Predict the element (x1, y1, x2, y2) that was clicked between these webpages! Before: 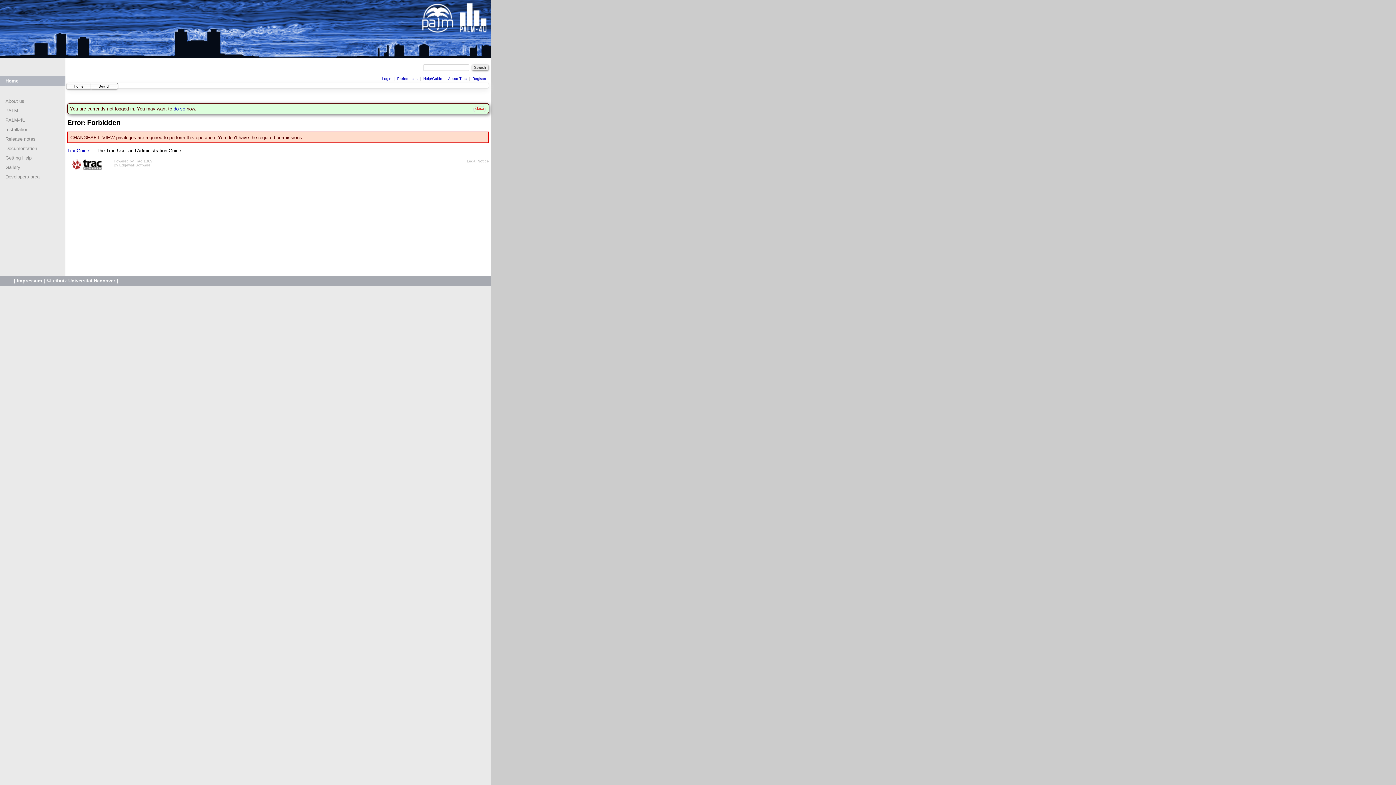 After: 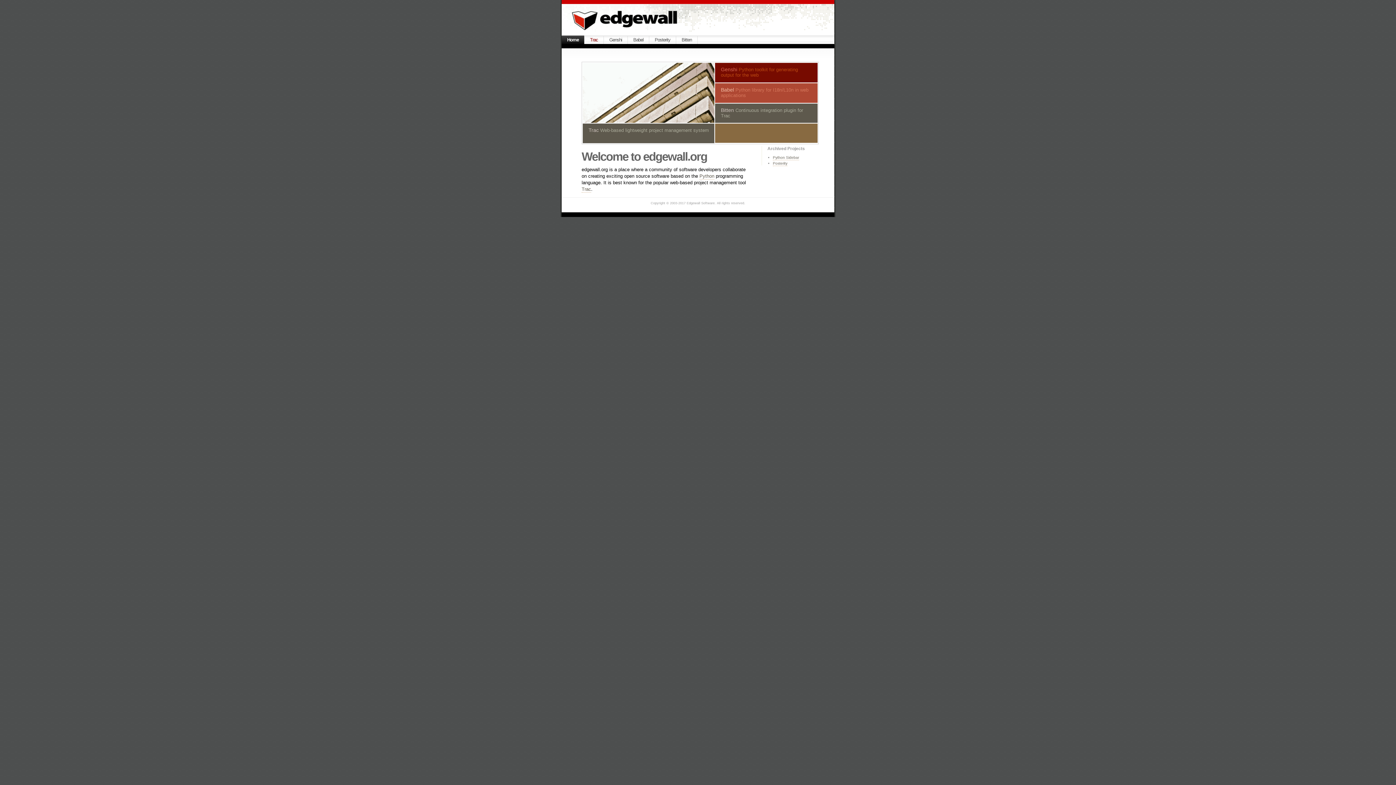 Action: bbox: (119, 163, 150, 167) label: Edgewall Software